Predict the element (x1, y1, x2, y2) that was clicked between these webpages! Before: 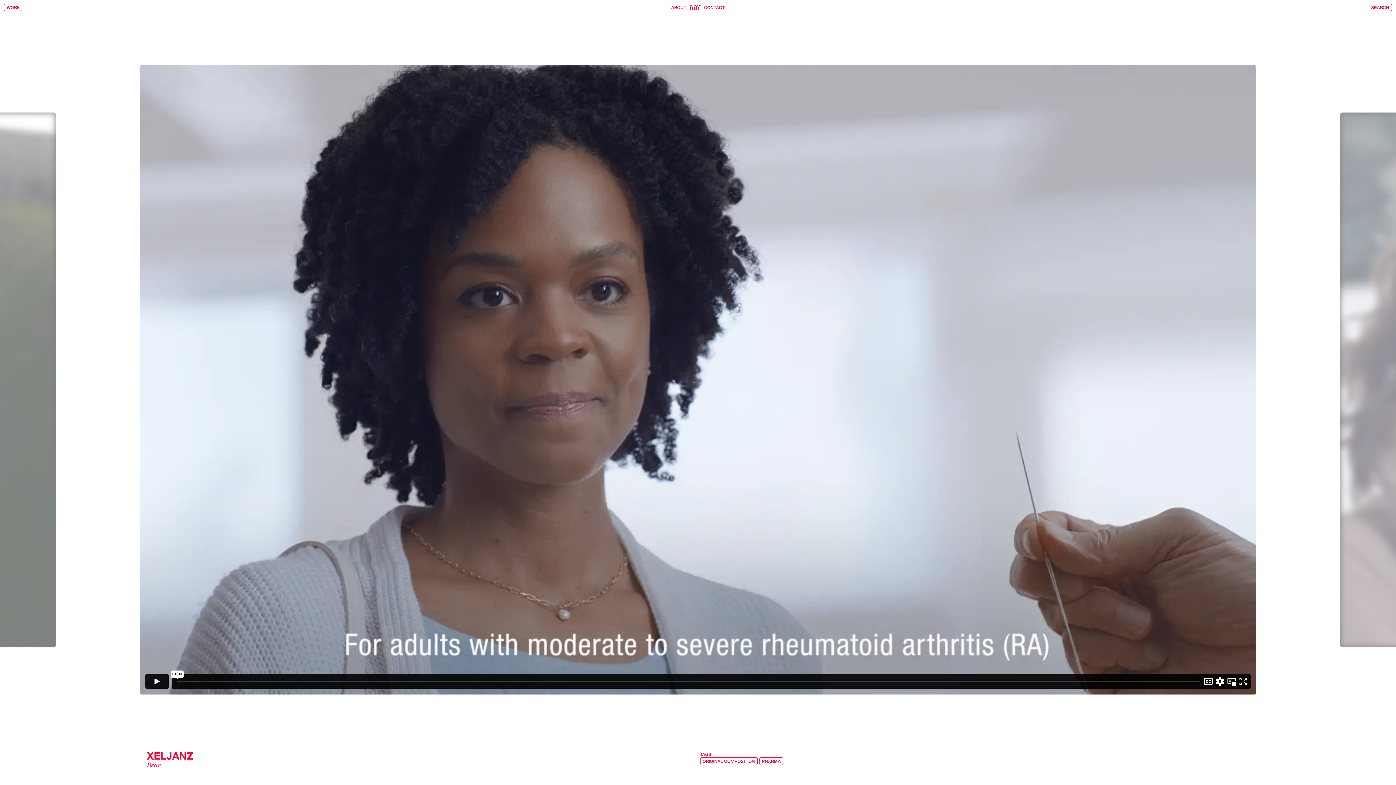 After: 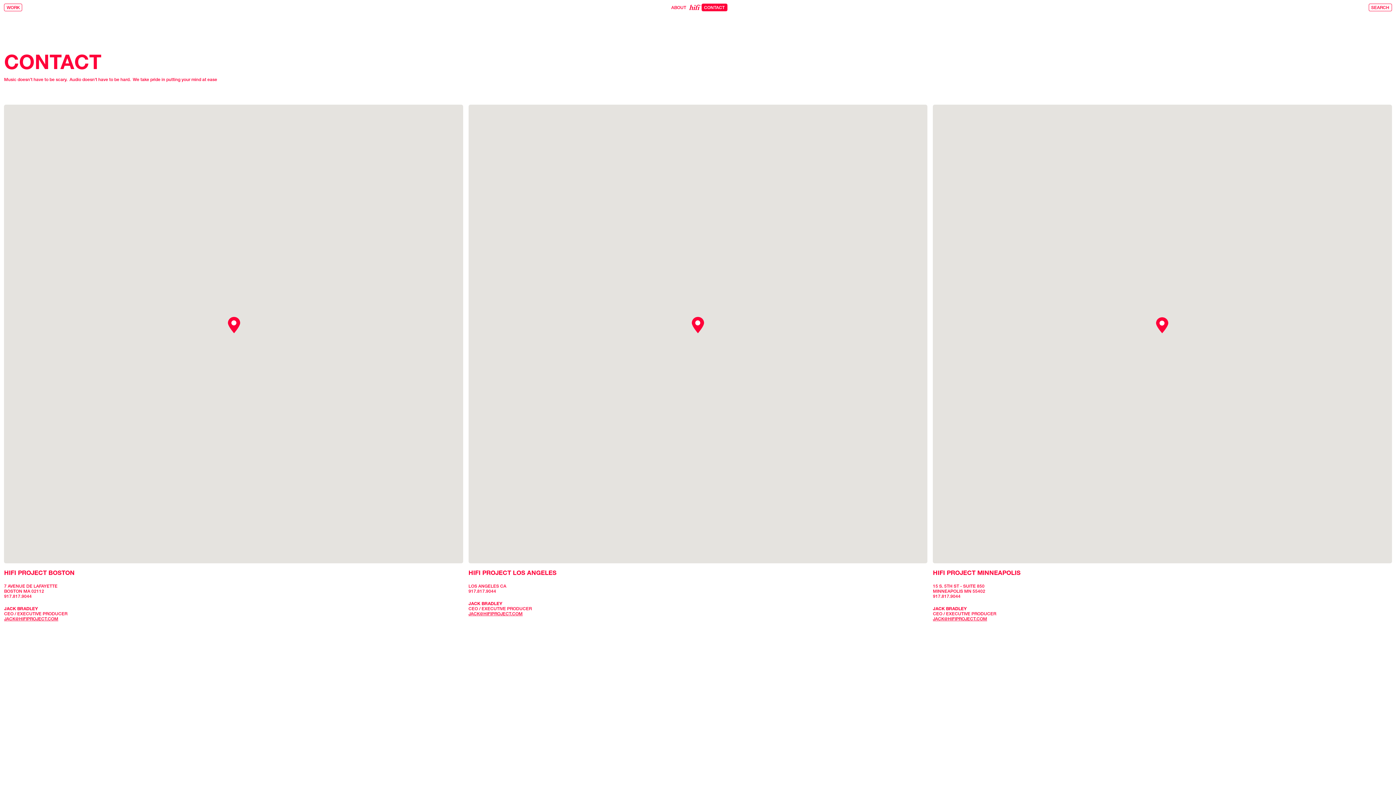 Action: label: CONTACT
CONTACT
CONTACT bbox: (701, 3, 727, 11)